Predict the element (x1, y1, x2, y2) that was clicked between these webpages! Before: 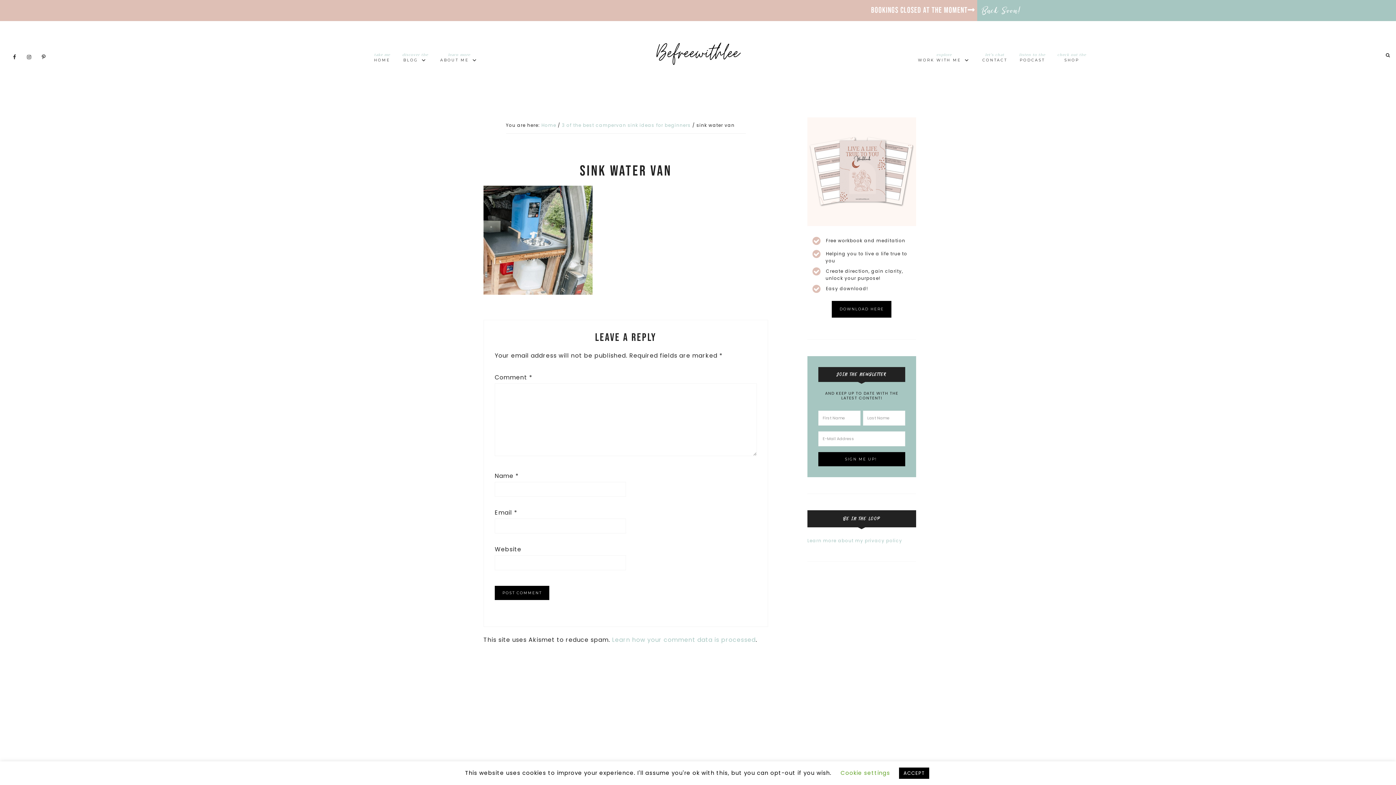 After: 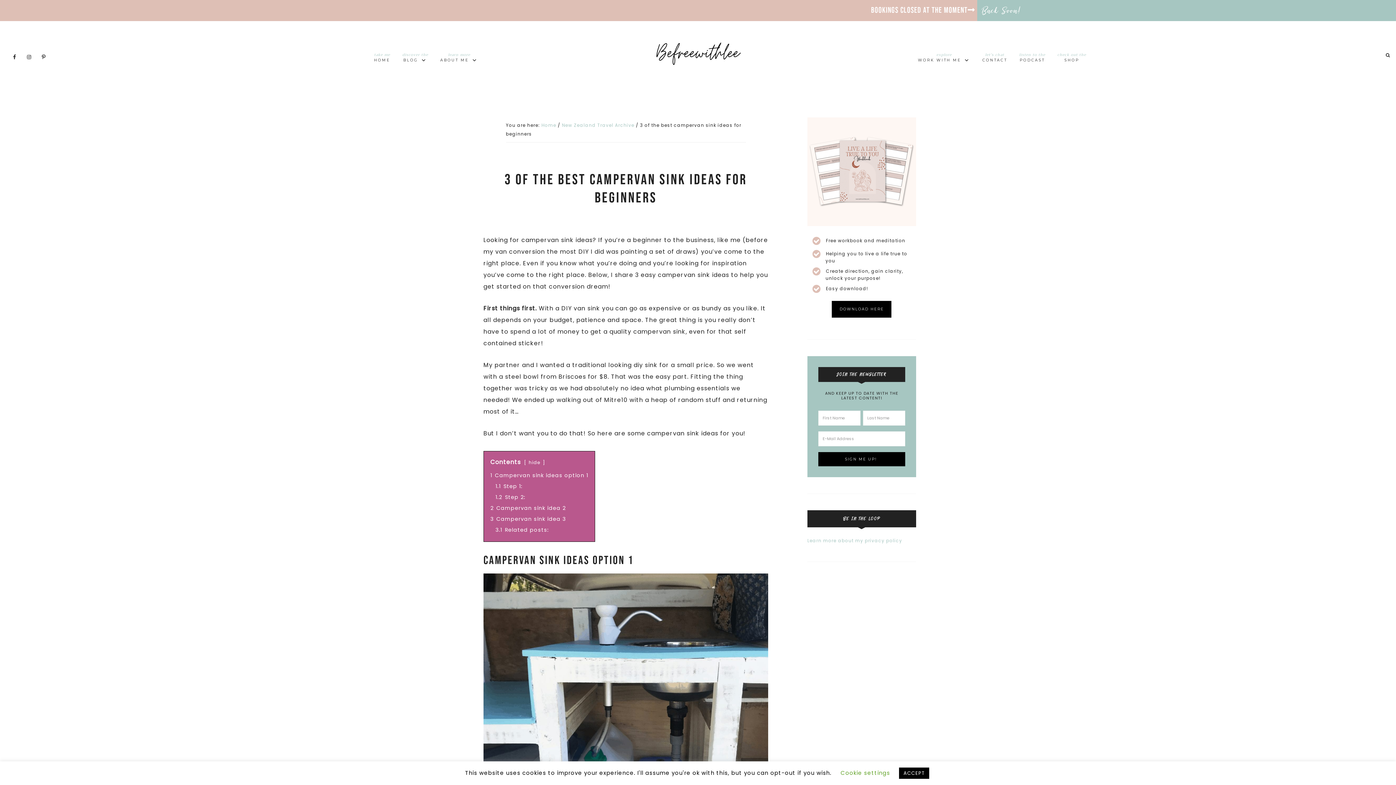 Action: label: 3 of the best campervan sink ideas for beginners bbox: (562, 122, 691, 128)